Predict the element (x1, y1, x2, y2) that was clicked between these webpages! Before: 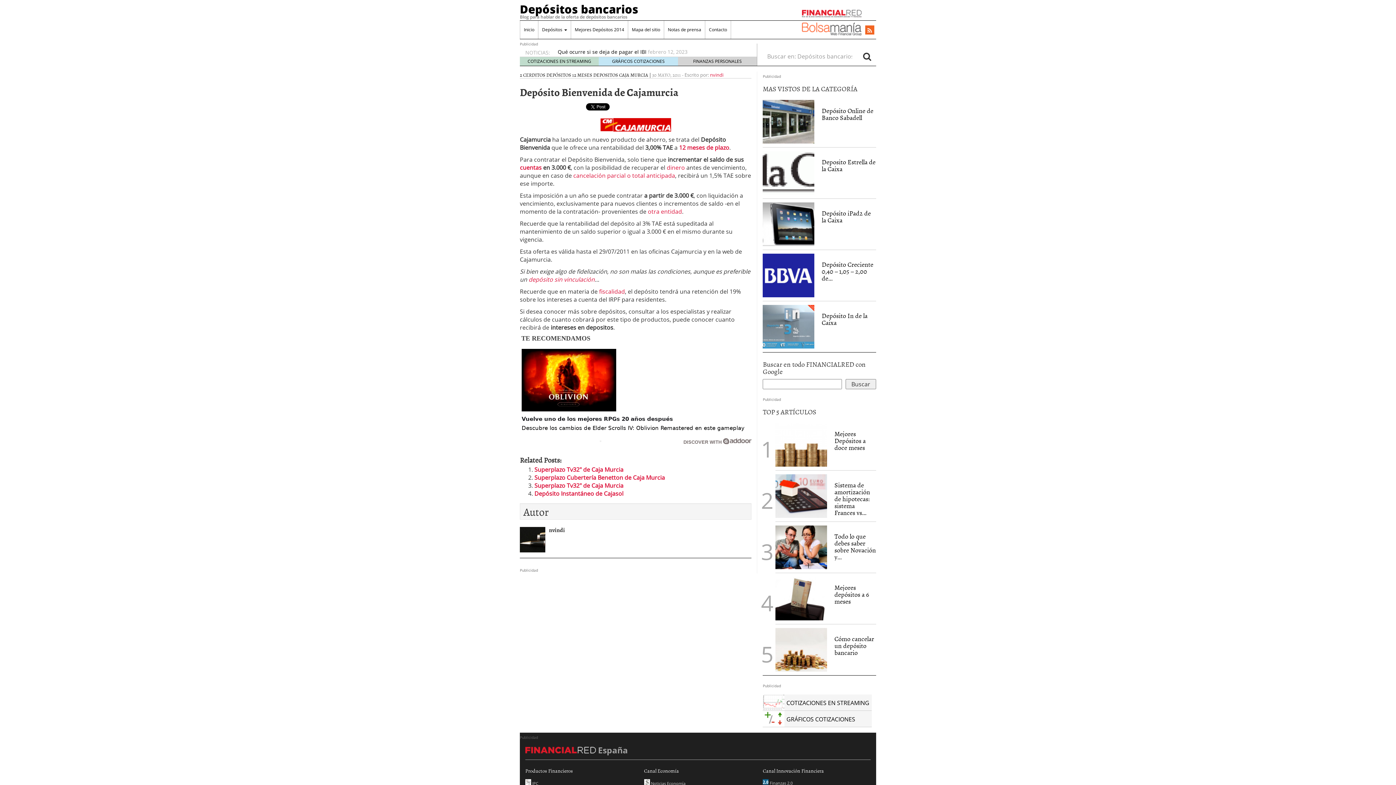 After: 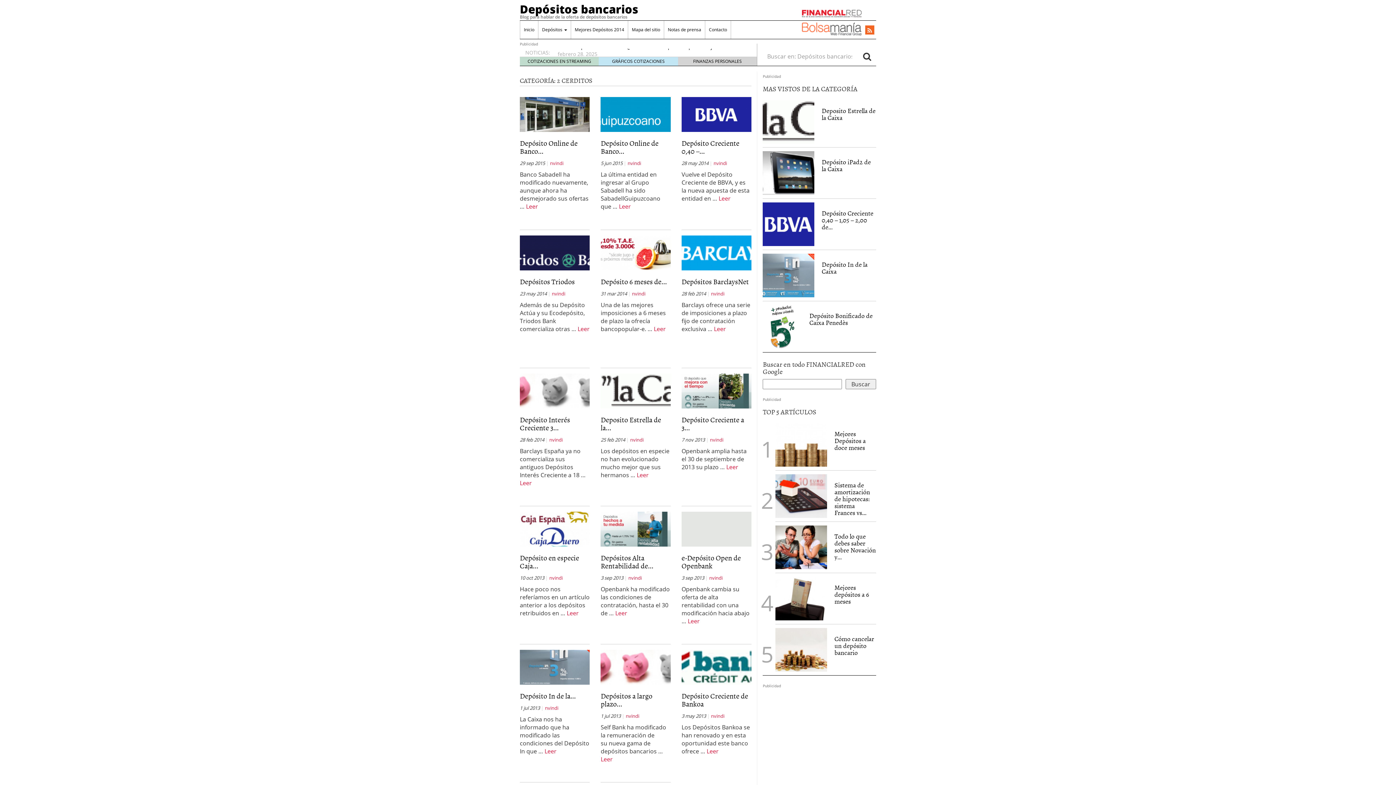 Action: bbox: (520, 71, 545, 78) label: 2 CERDITOS